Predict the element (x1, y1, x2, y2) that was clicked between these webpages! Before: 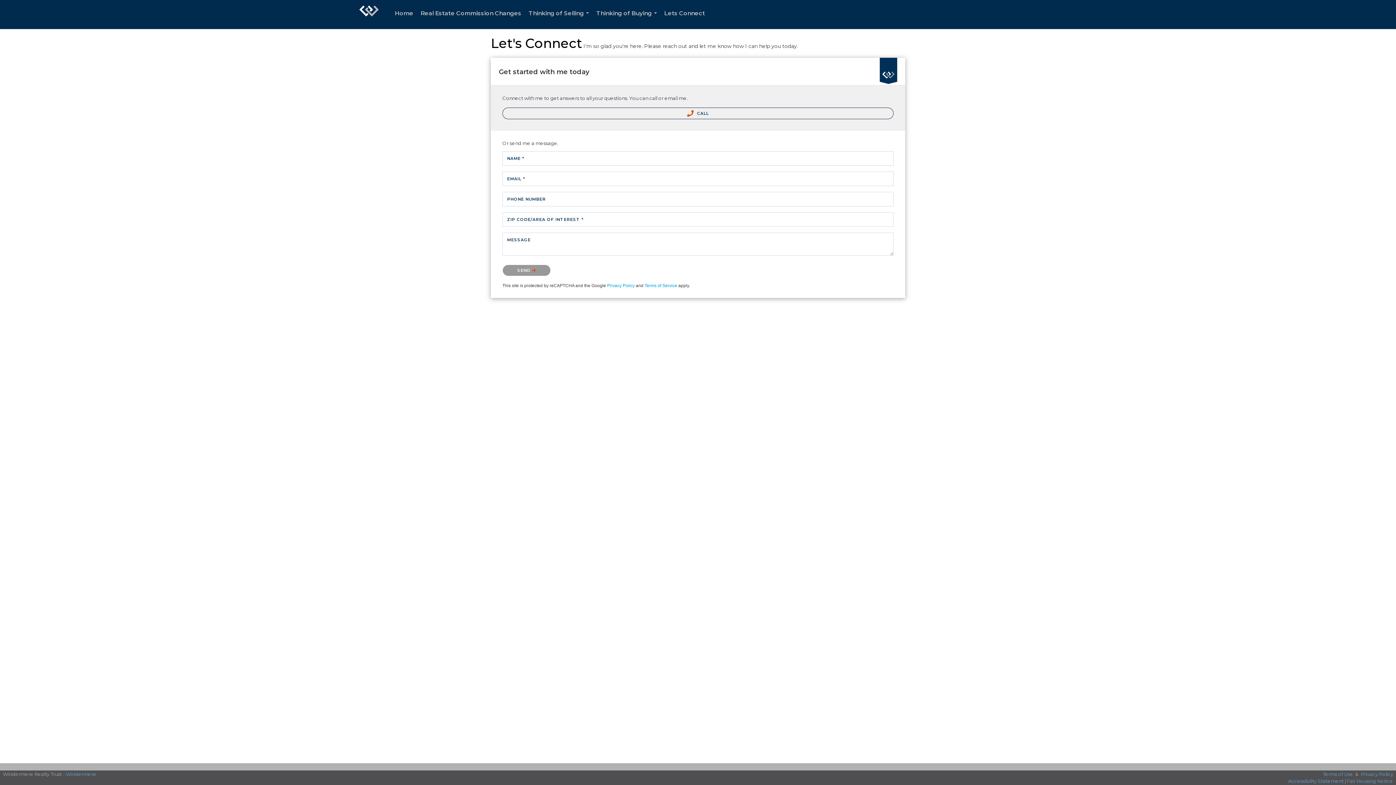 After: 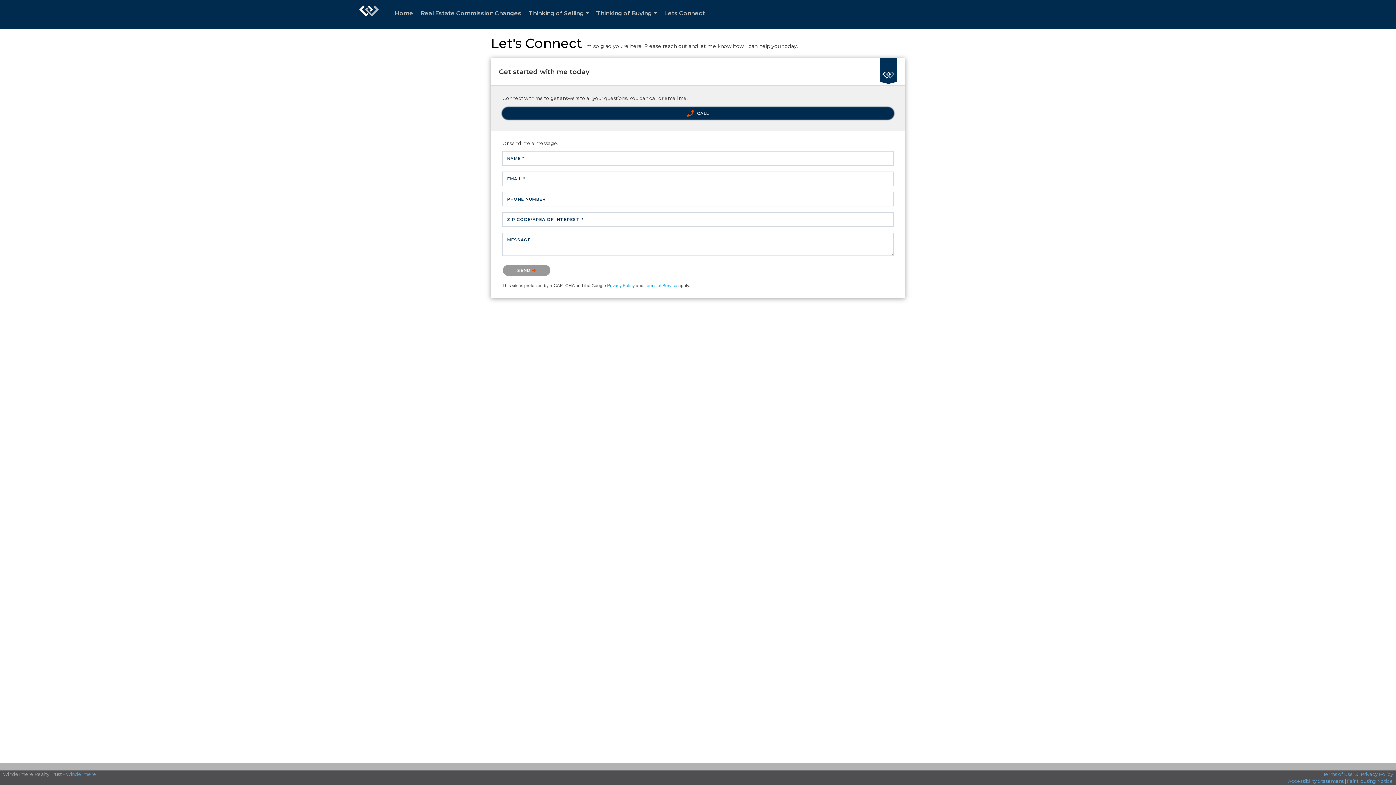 Action: bbox: (502, 107, 893, 119) label:  CALL